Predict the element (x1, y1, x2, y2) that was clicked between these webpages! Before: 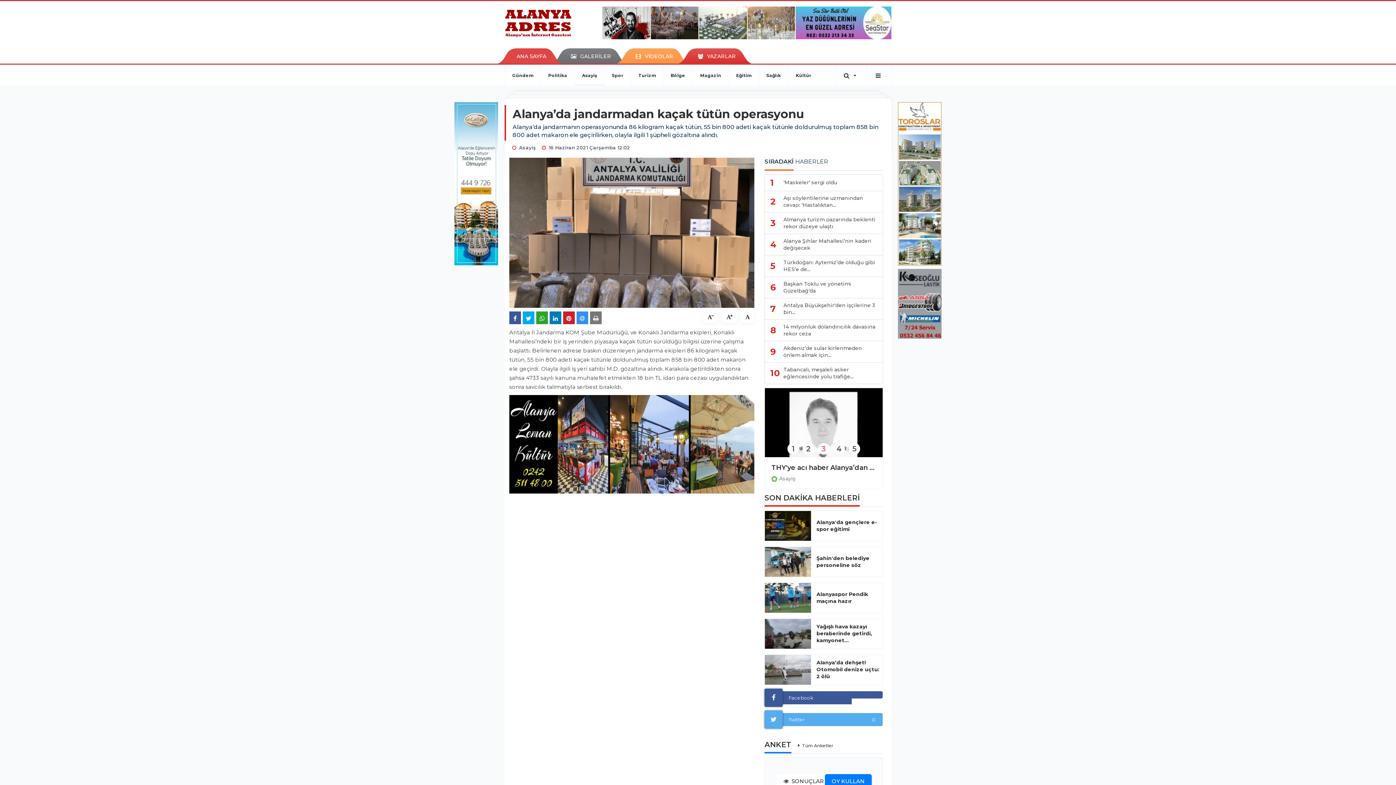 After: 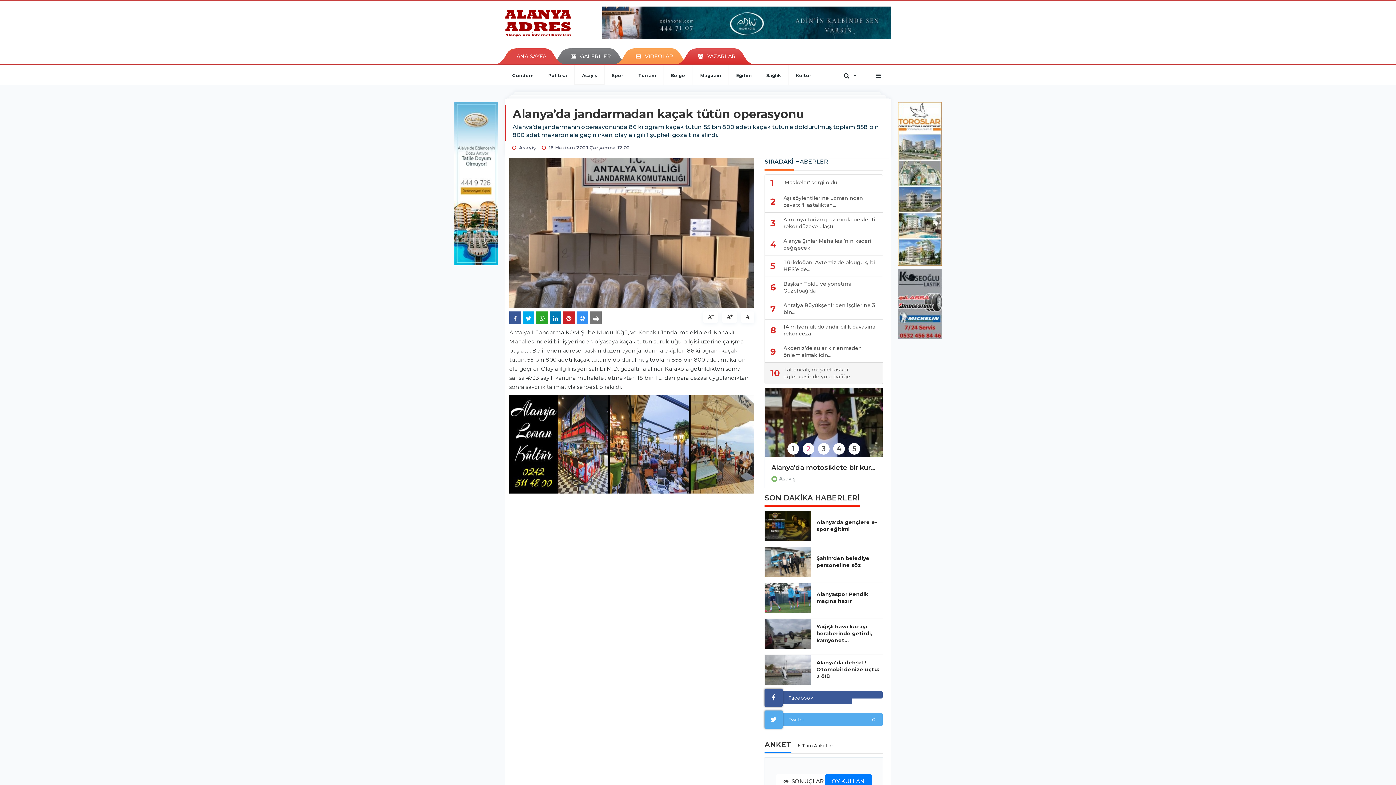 Action: label: 10	Tabancalı, meşaleli asker eğlencesinde yolu trafiğe... bbox: (764, 362, 883, 384)